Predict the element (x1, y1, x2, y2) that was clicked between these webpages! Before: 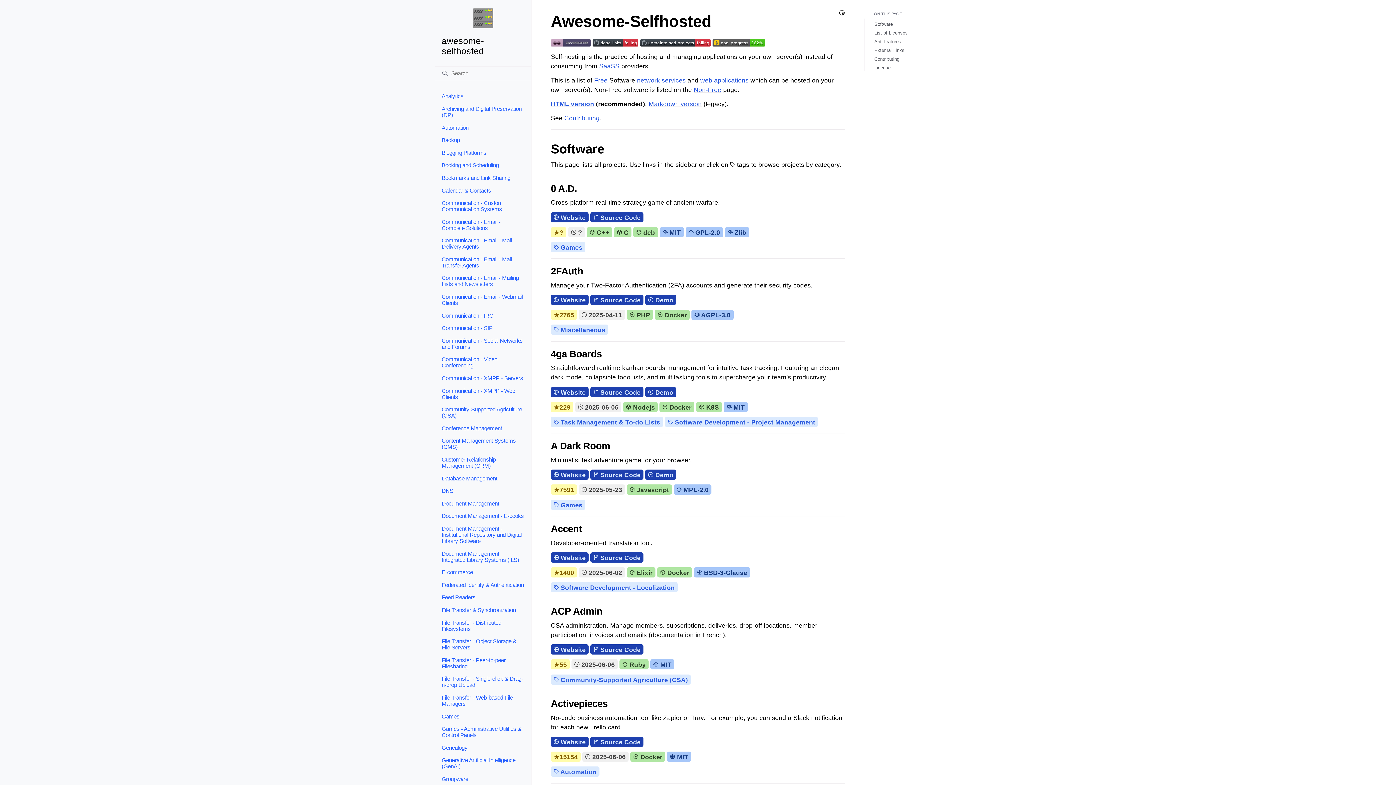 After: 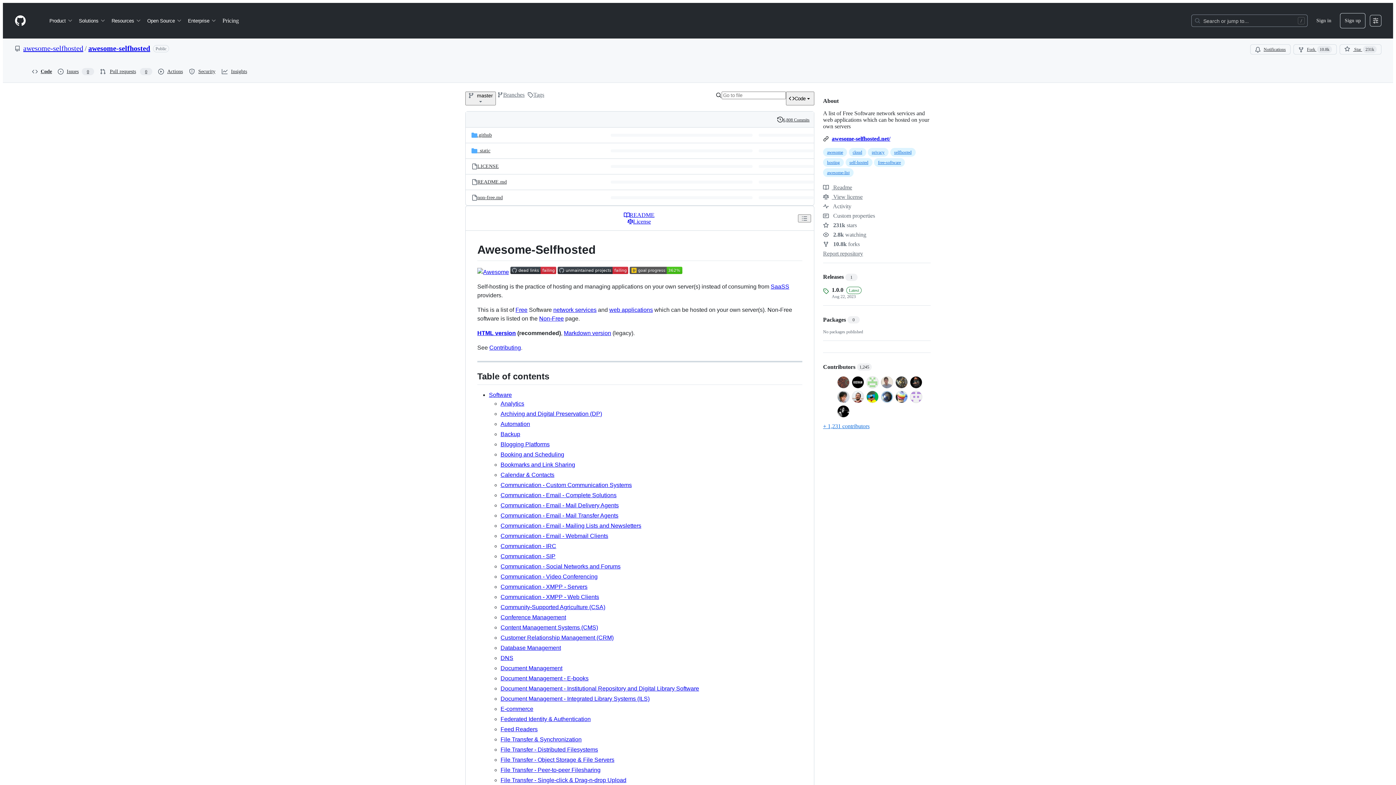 Action: bbox: (648, 100, 701, 107) label: Markdown version